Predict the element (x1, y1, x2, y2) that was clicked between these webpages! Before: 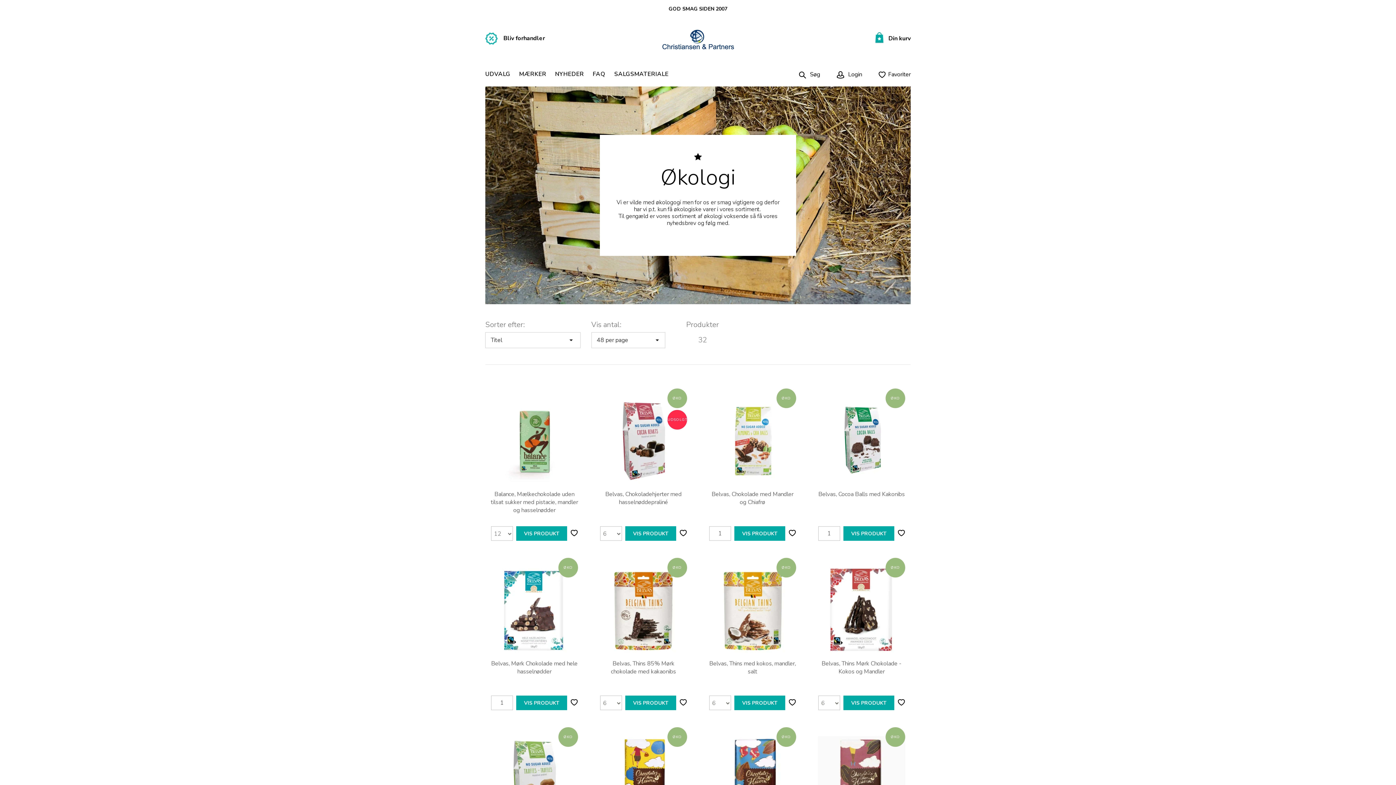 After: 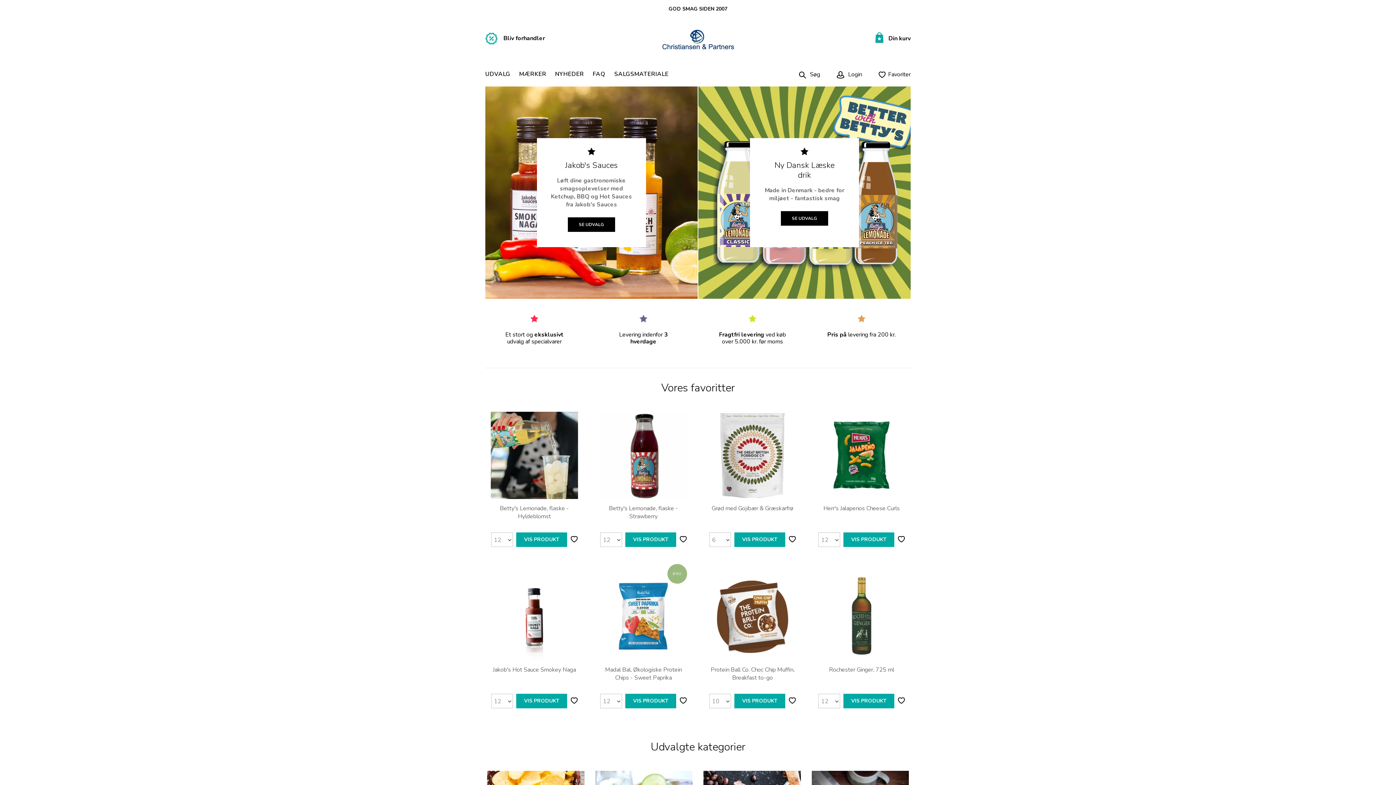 Action: bbox: (661, 29, 735, 50)